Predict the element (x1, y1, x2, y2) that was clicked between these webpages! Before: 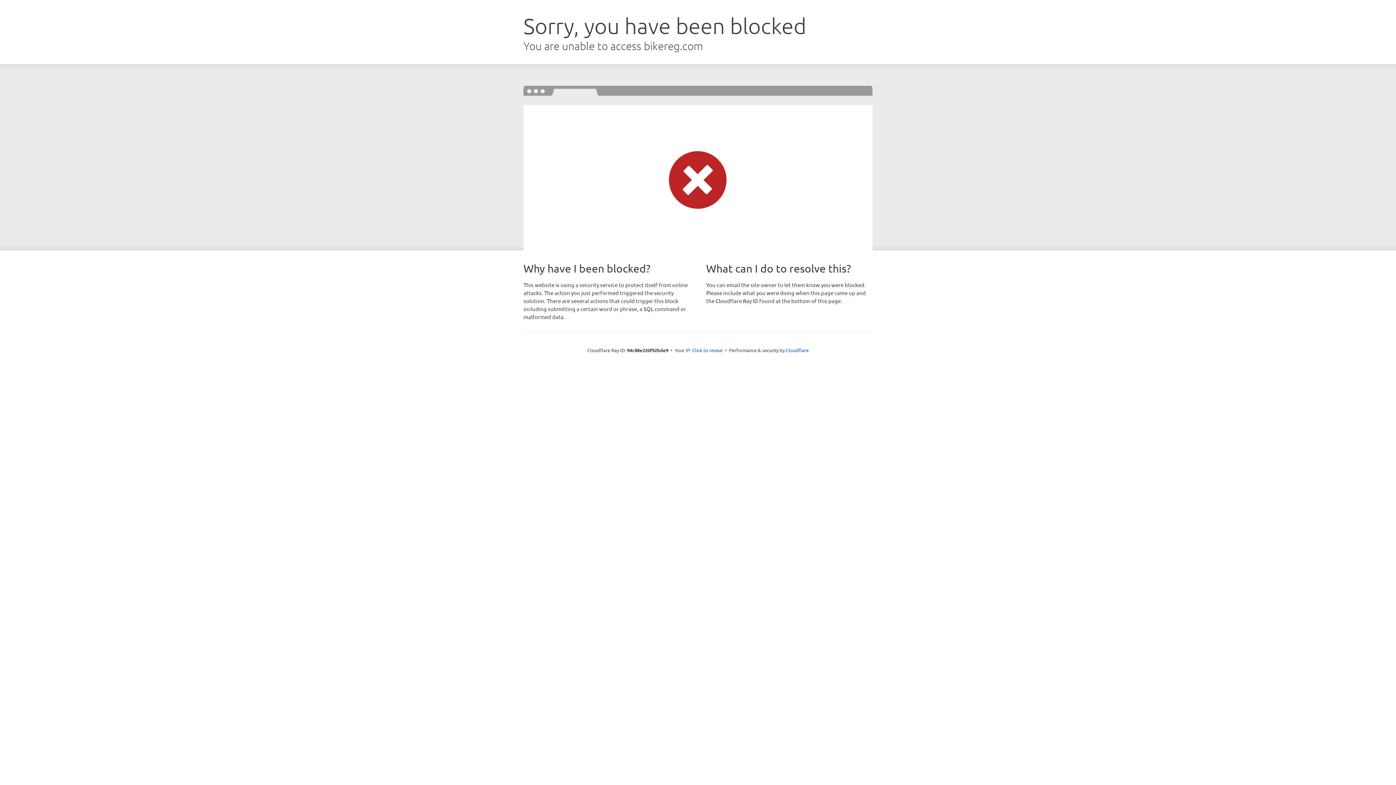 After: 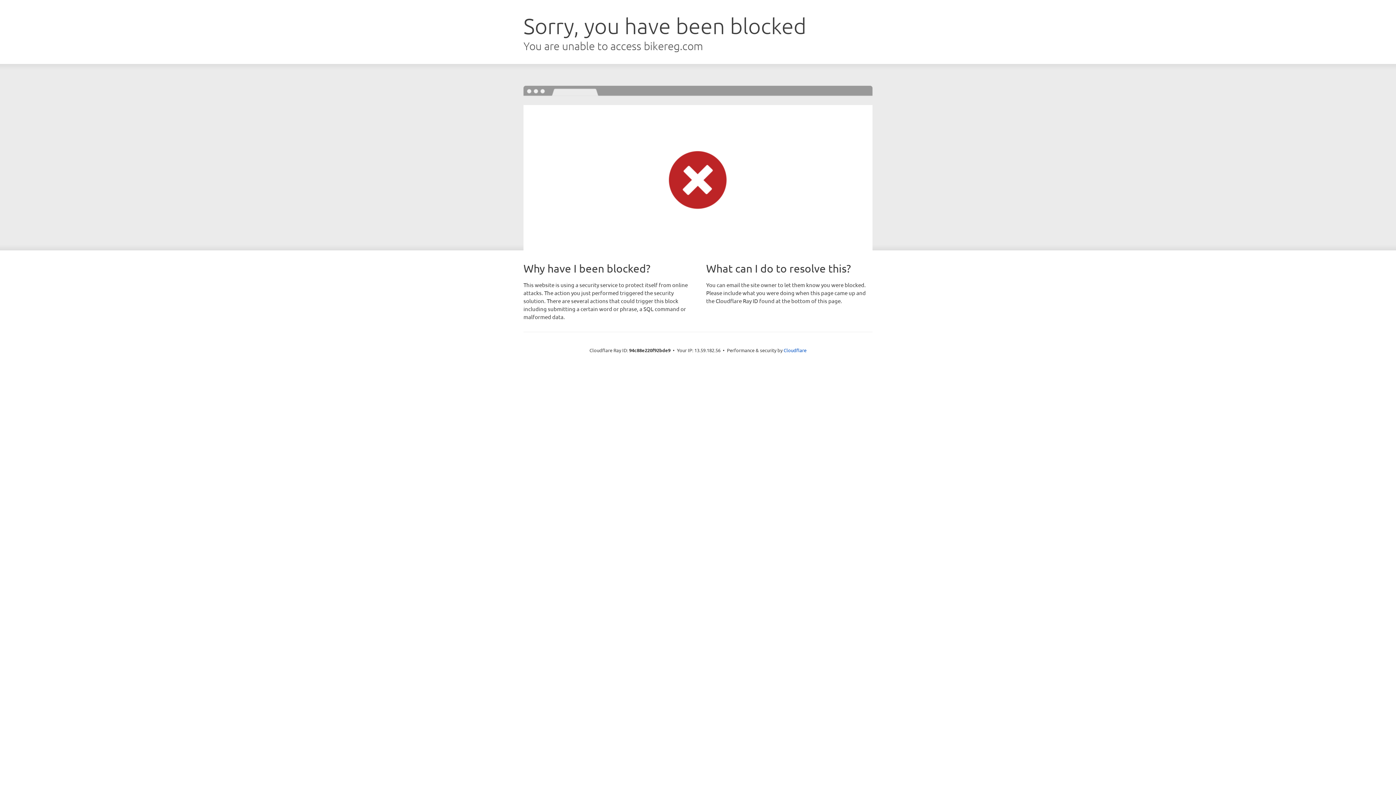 Action: label: Click to reveal bbox: (692, 346, 722, 353)